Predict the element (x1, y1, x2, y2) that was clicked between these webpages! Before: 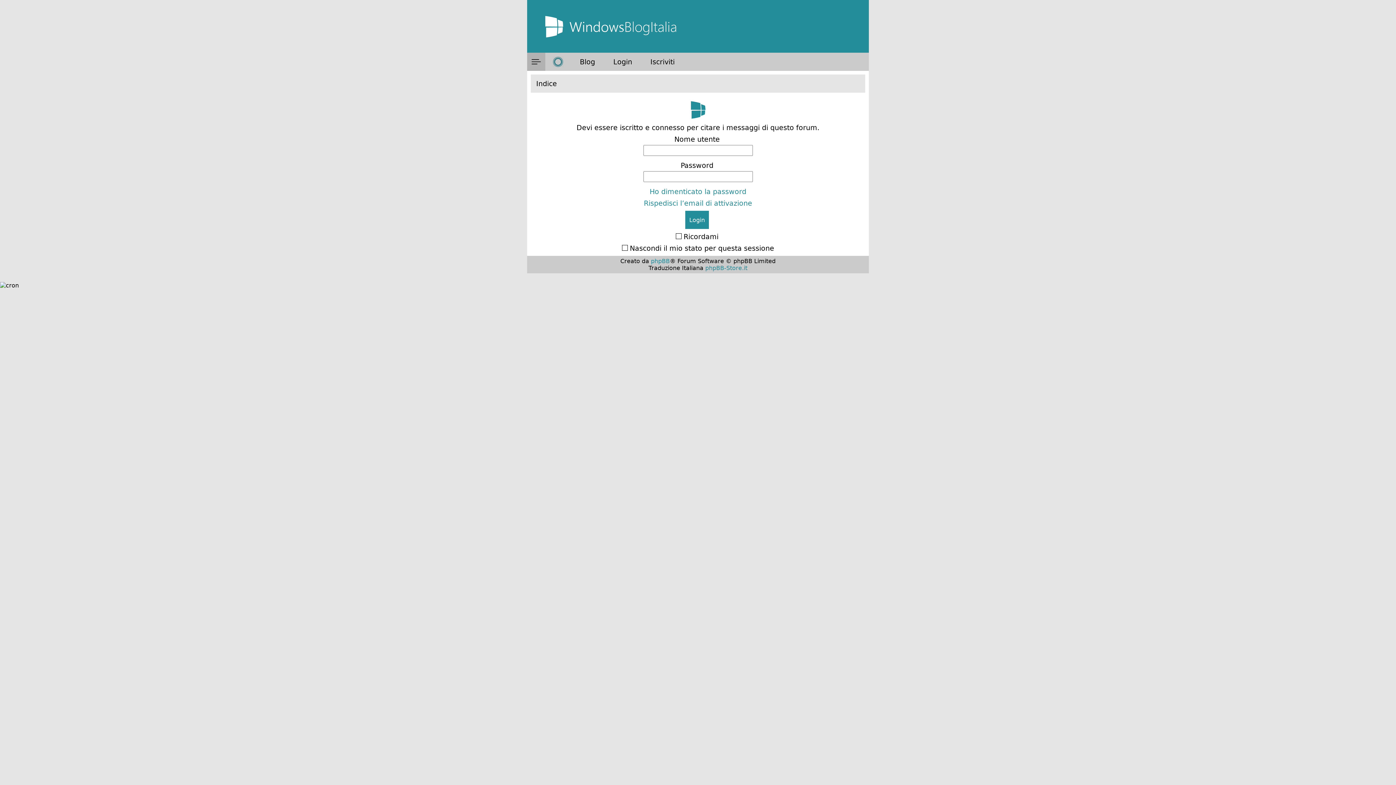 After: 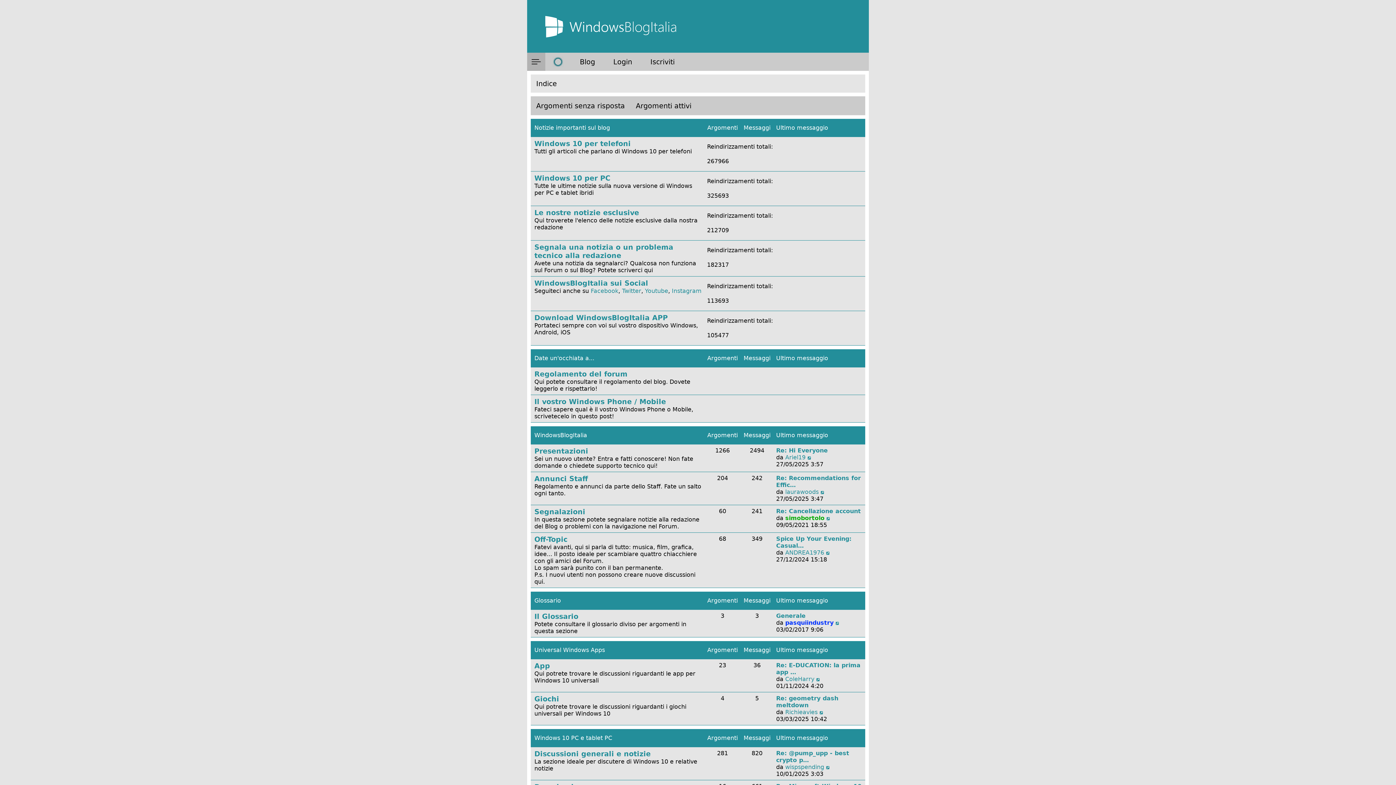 Action: bbox: (649, 187, 746, 195) label: Ho dimenticato la password